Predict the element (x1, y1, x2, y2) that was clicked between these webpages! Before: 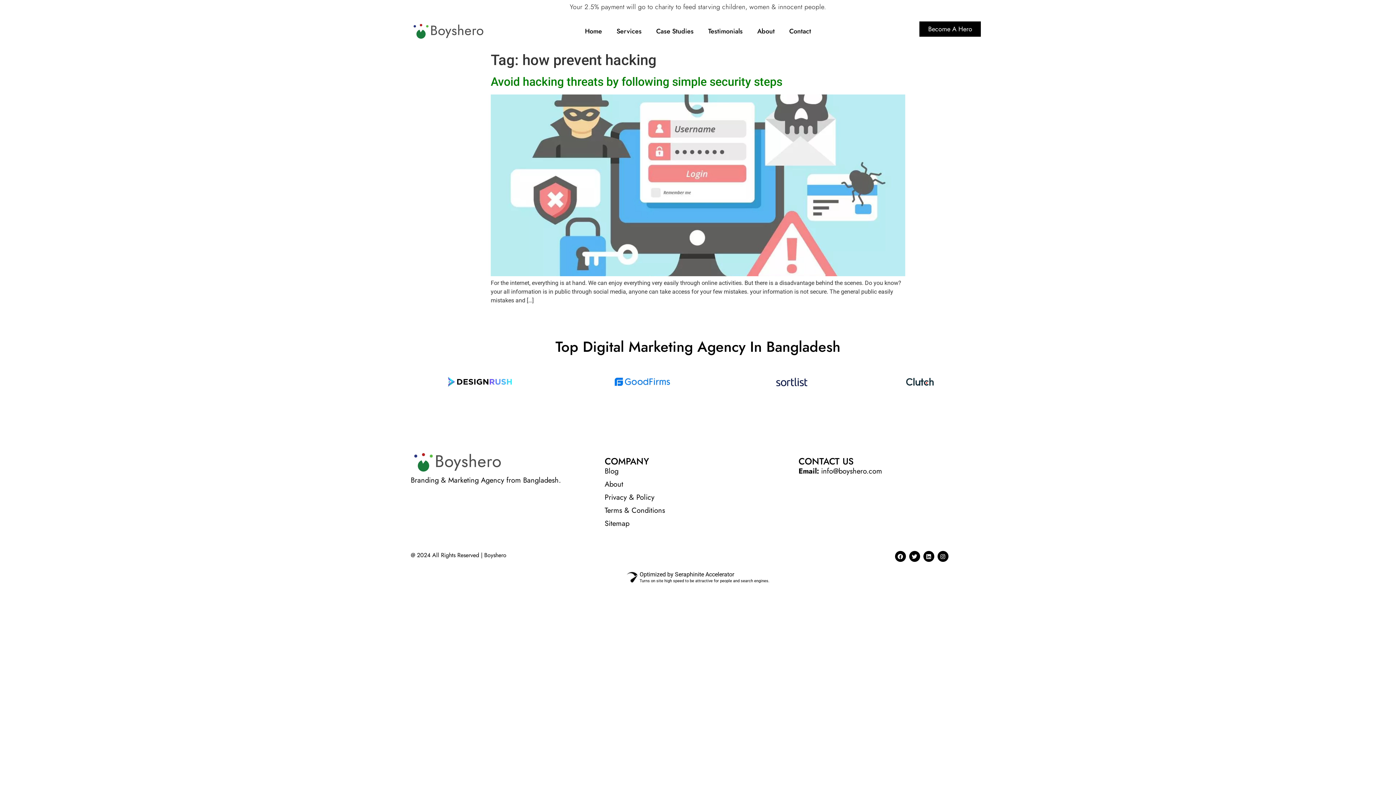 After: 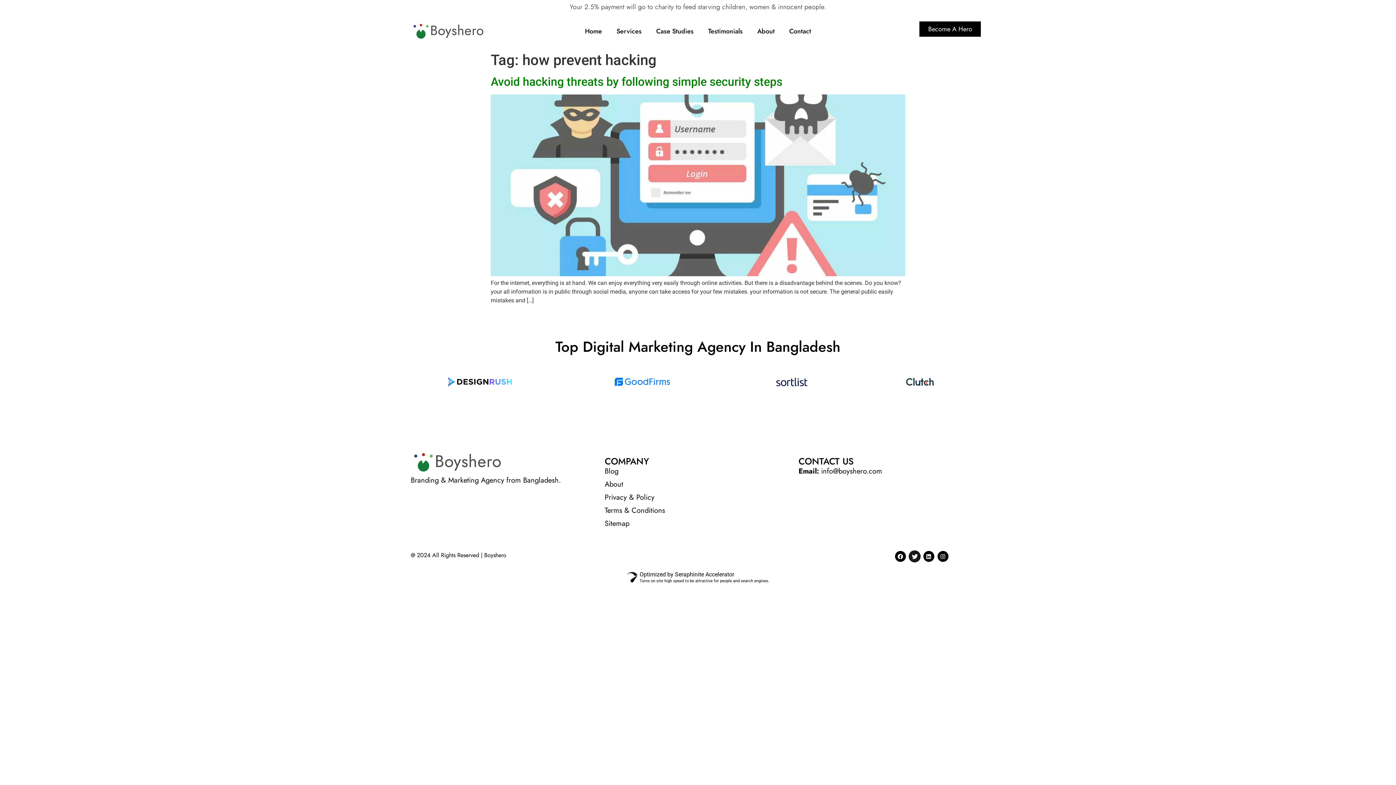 Action: bbox: (909, 551, 920, 562) label: Twitter